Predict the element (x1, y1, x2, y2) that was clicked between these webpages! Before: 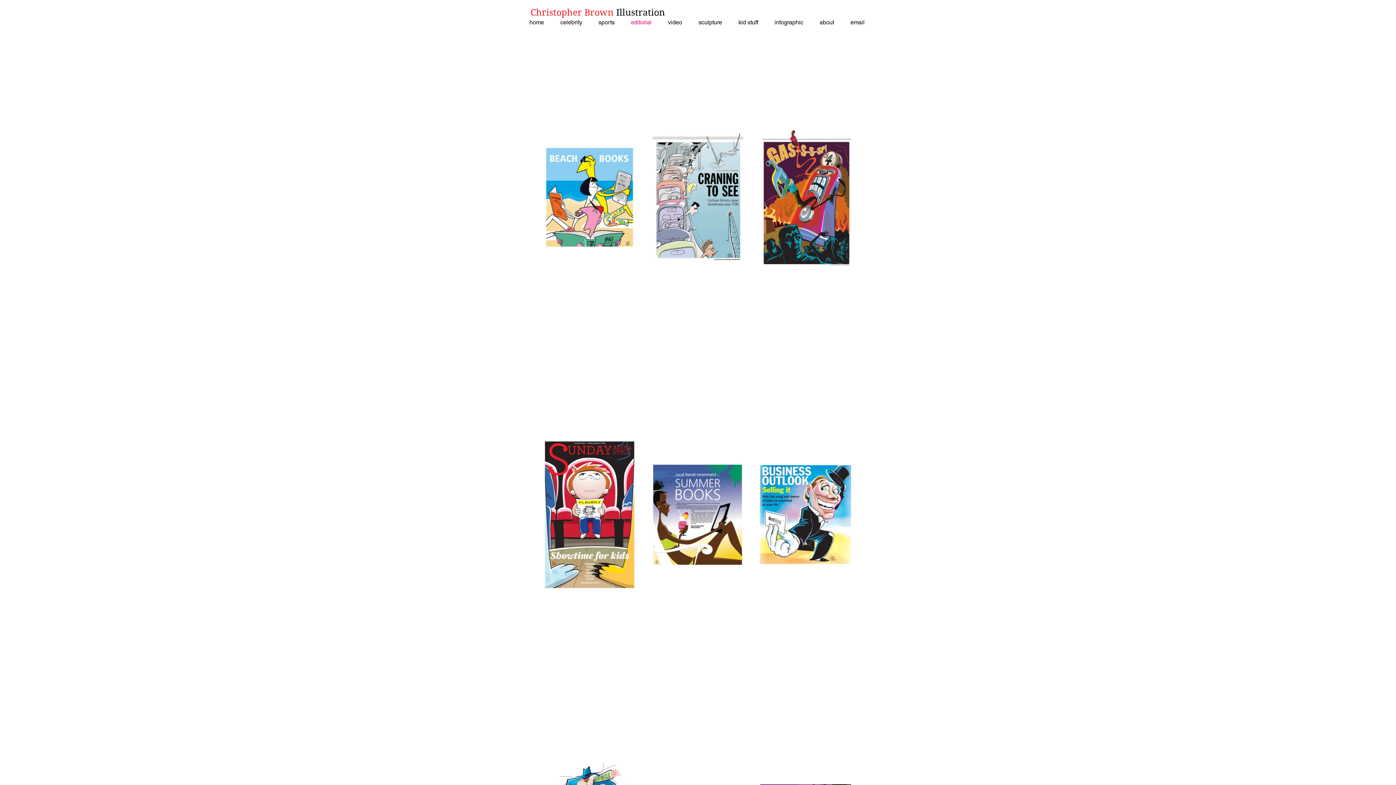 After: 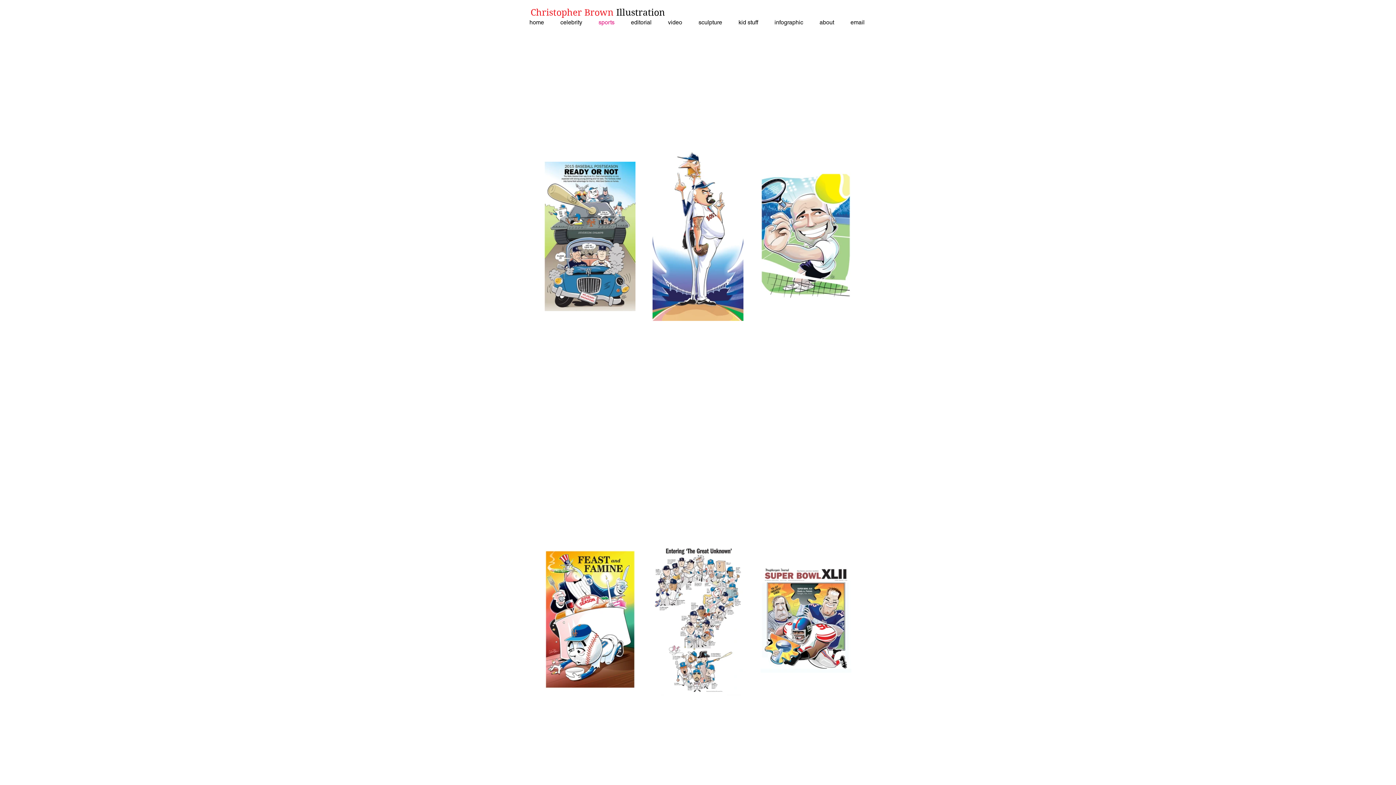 Action: bbox: (590, 10, 622, 34) label: sports